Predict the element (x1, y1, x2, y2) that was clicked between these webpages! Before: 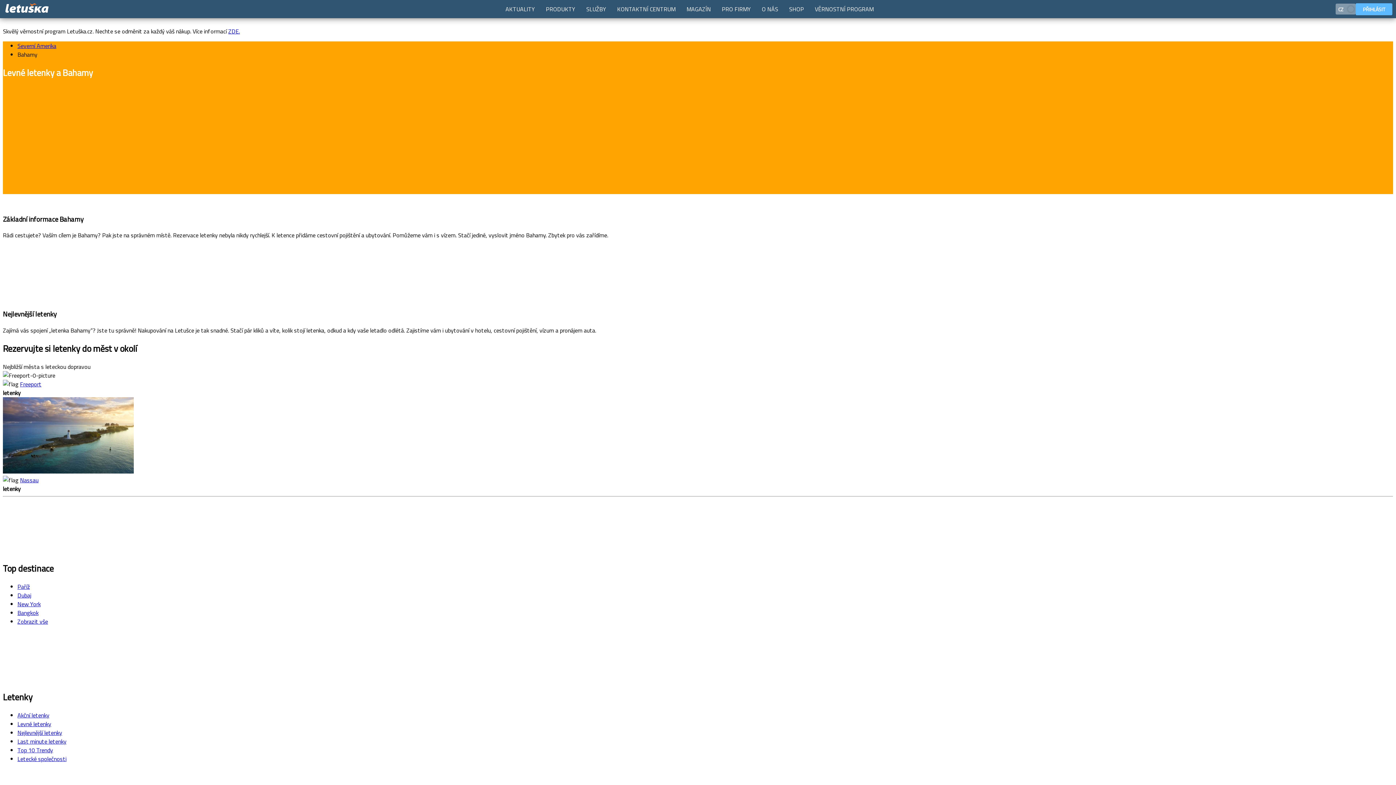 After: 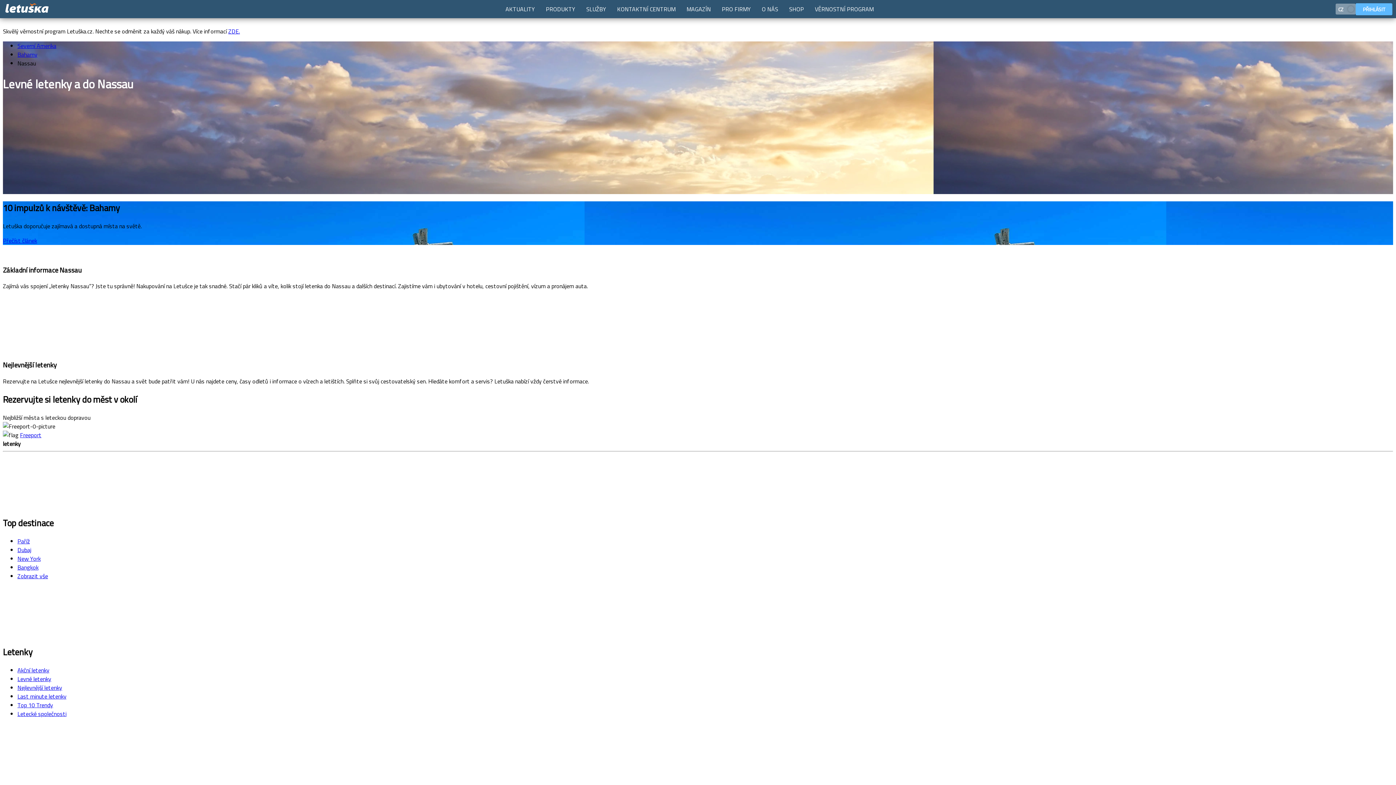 Action: bbox: (20, 475, 38, 484) label: Nassau